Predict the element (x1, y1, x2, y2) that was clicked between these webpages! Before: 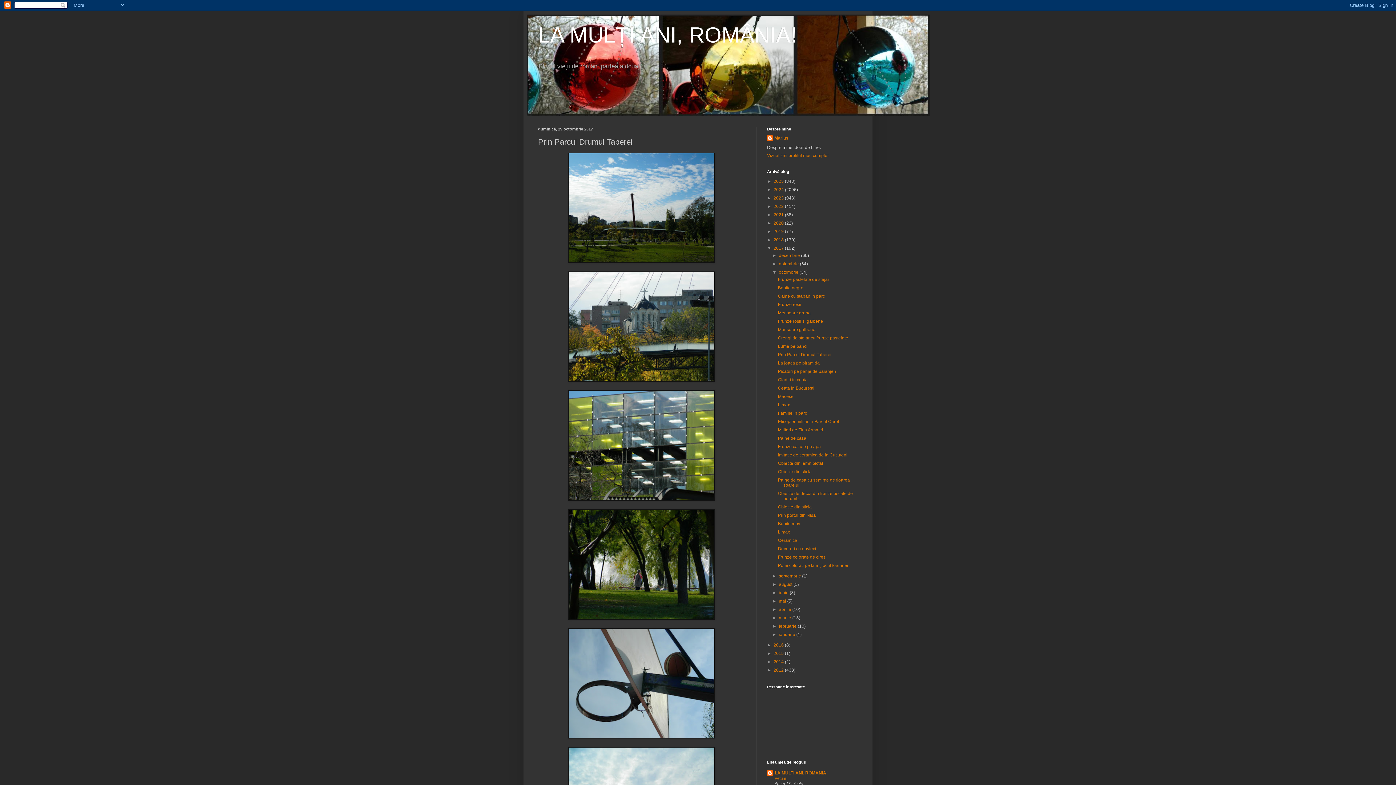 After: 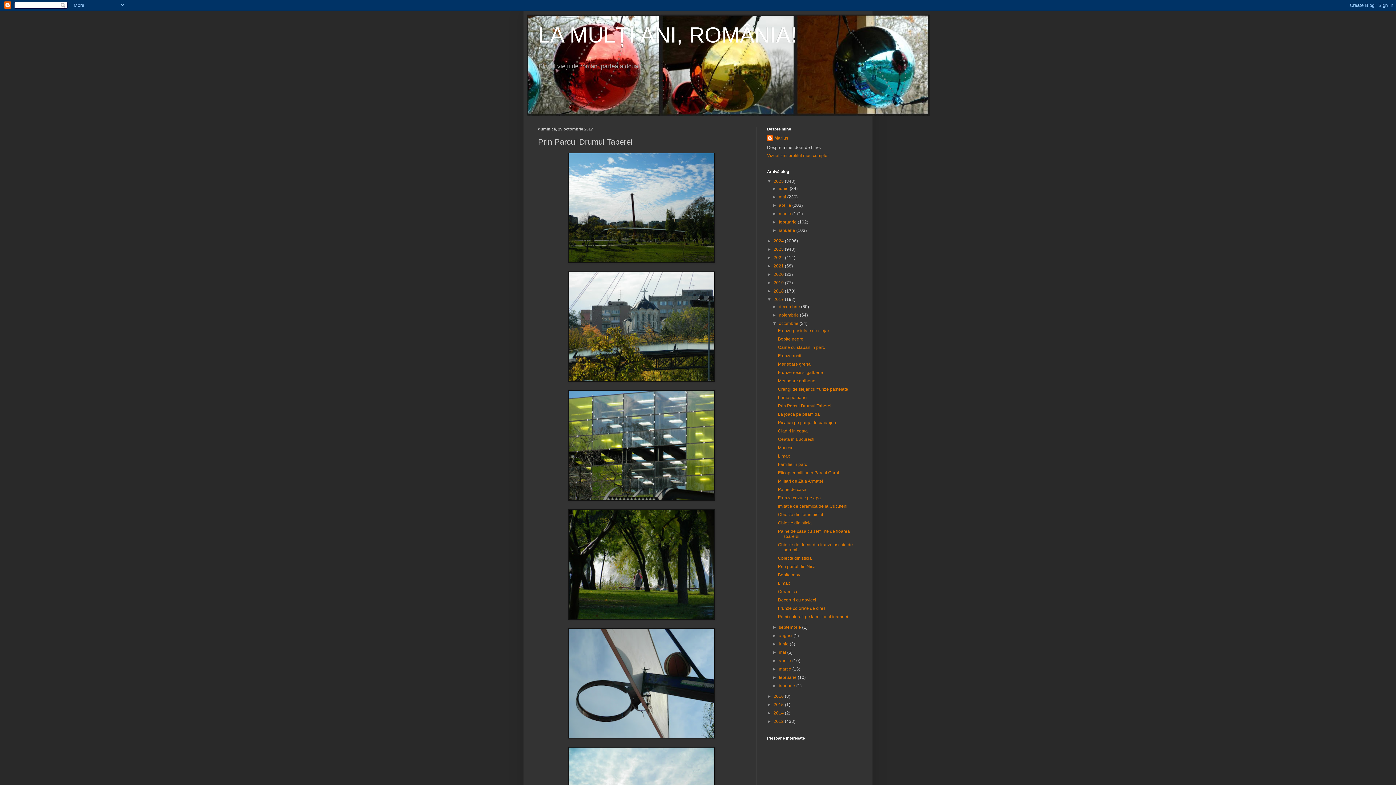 Action: bbox: (767, 178, 773, 184) label: ►  